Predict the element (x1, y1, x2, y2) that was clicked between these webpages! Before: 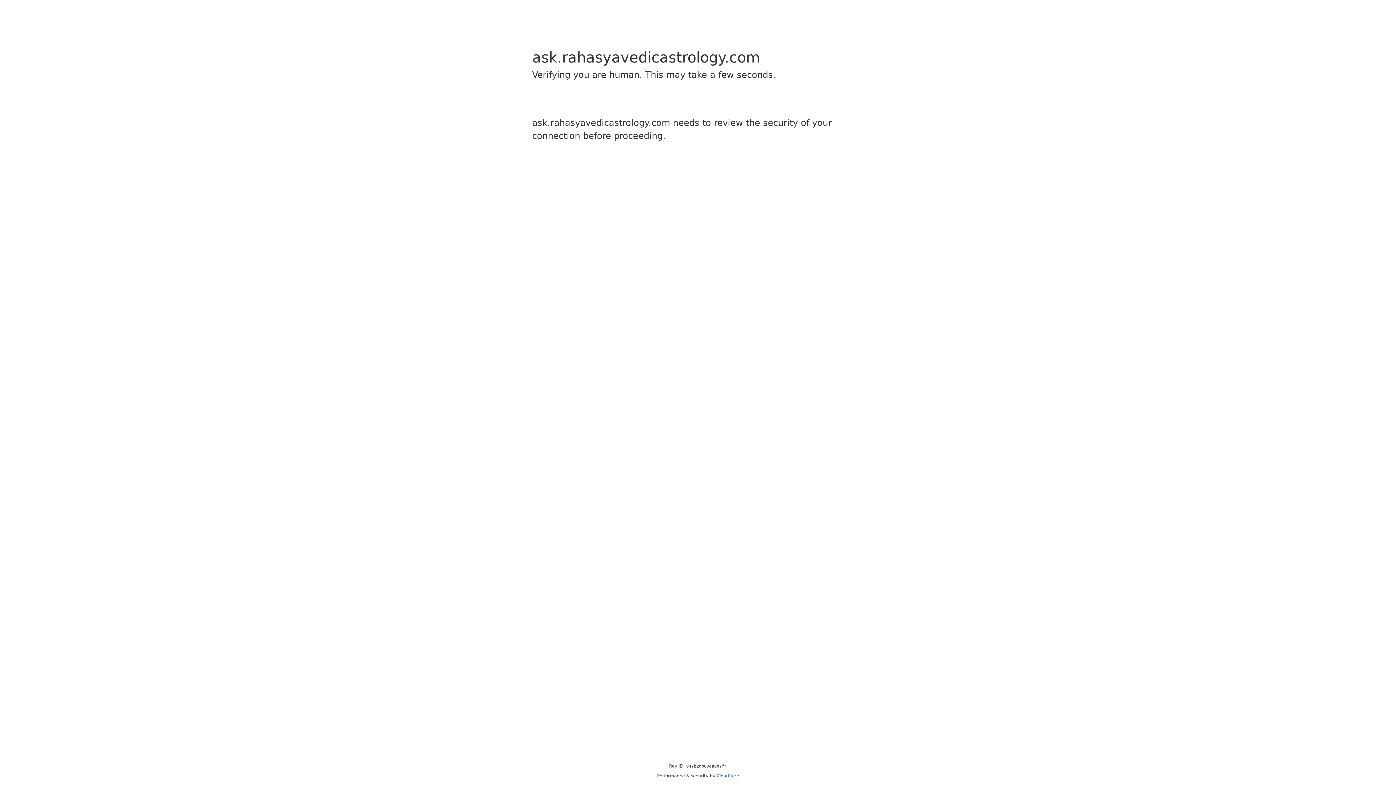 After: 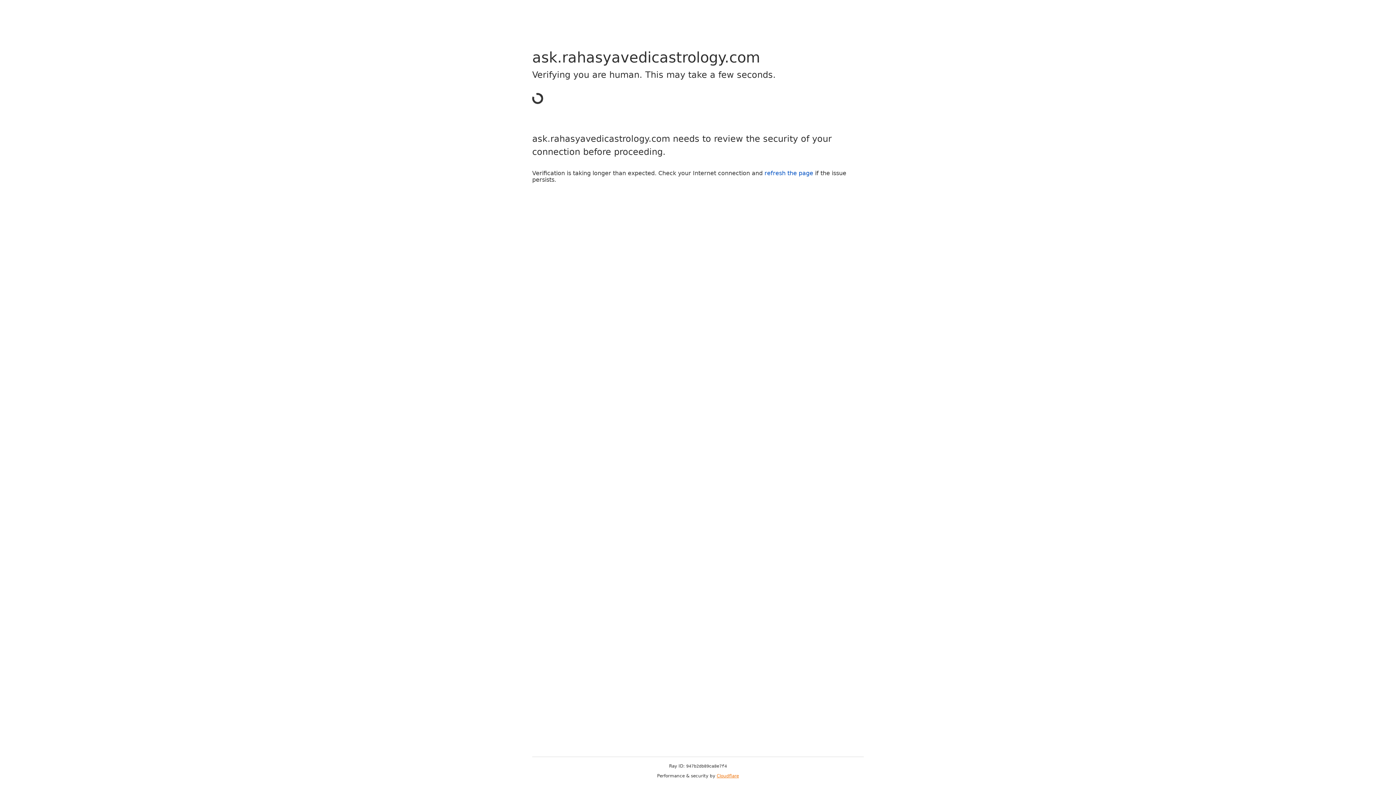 Action: bbox: (716, 773, 739, 778) label: Cloudflare